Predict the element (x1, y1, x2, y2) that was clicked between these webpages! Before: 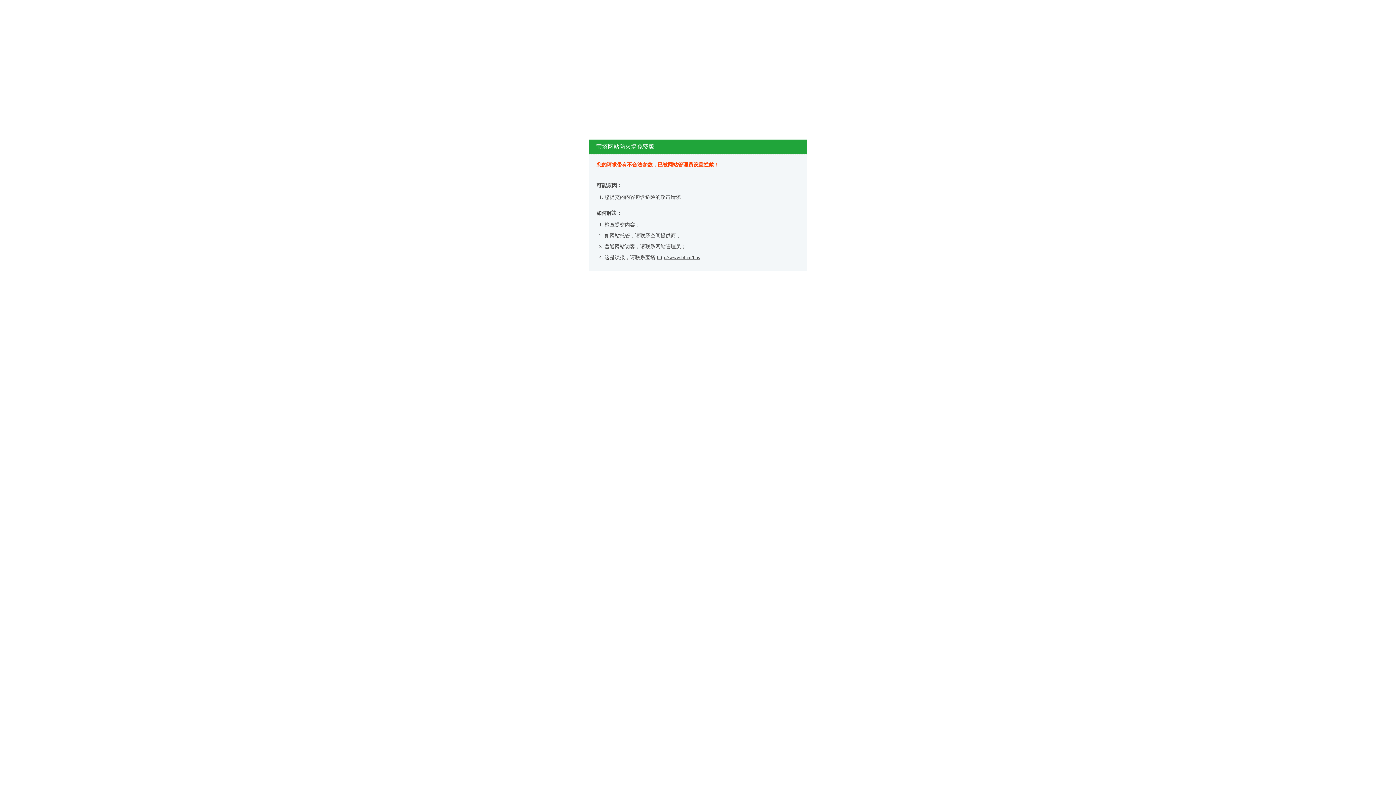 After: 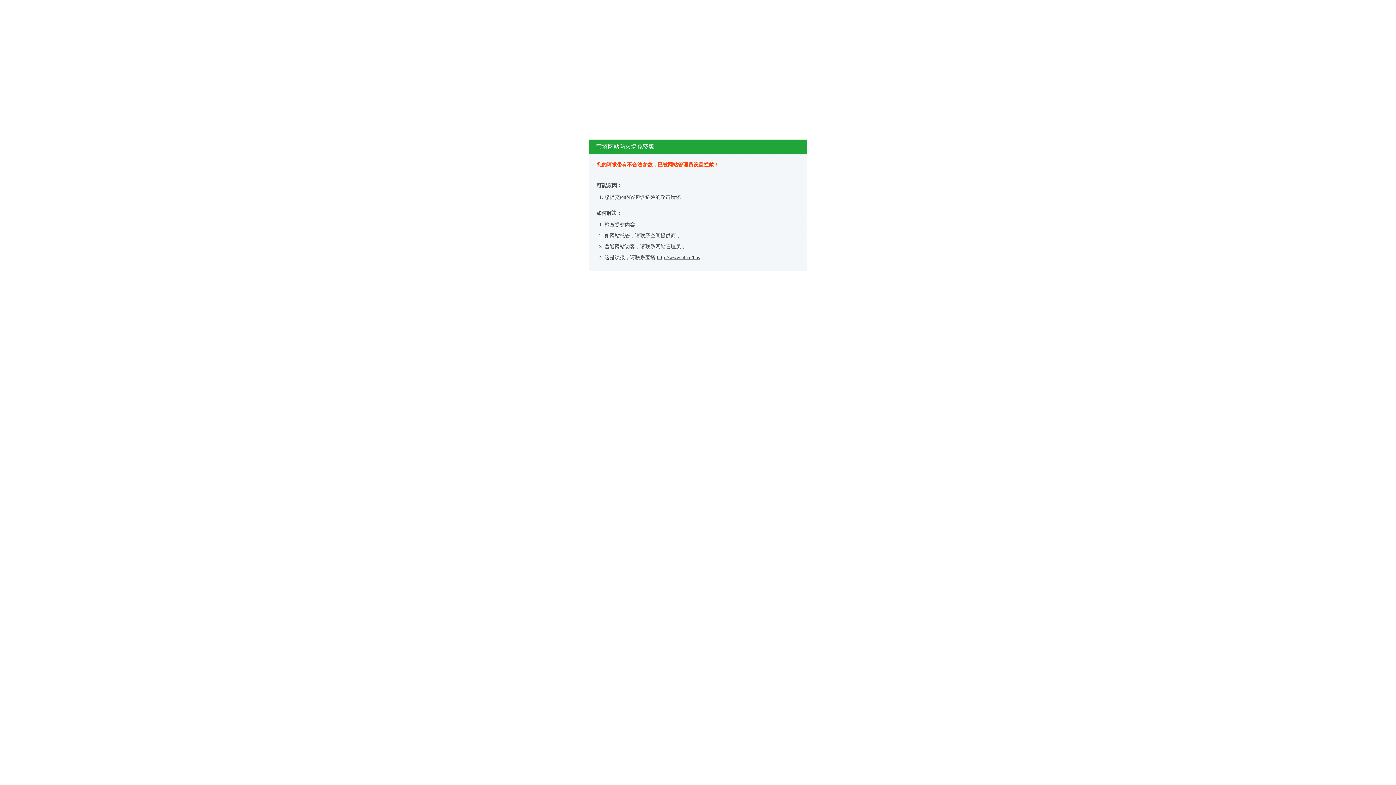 Action: bbox: (657, 254, 700, 260) label: http://www.bt.cn/bbs